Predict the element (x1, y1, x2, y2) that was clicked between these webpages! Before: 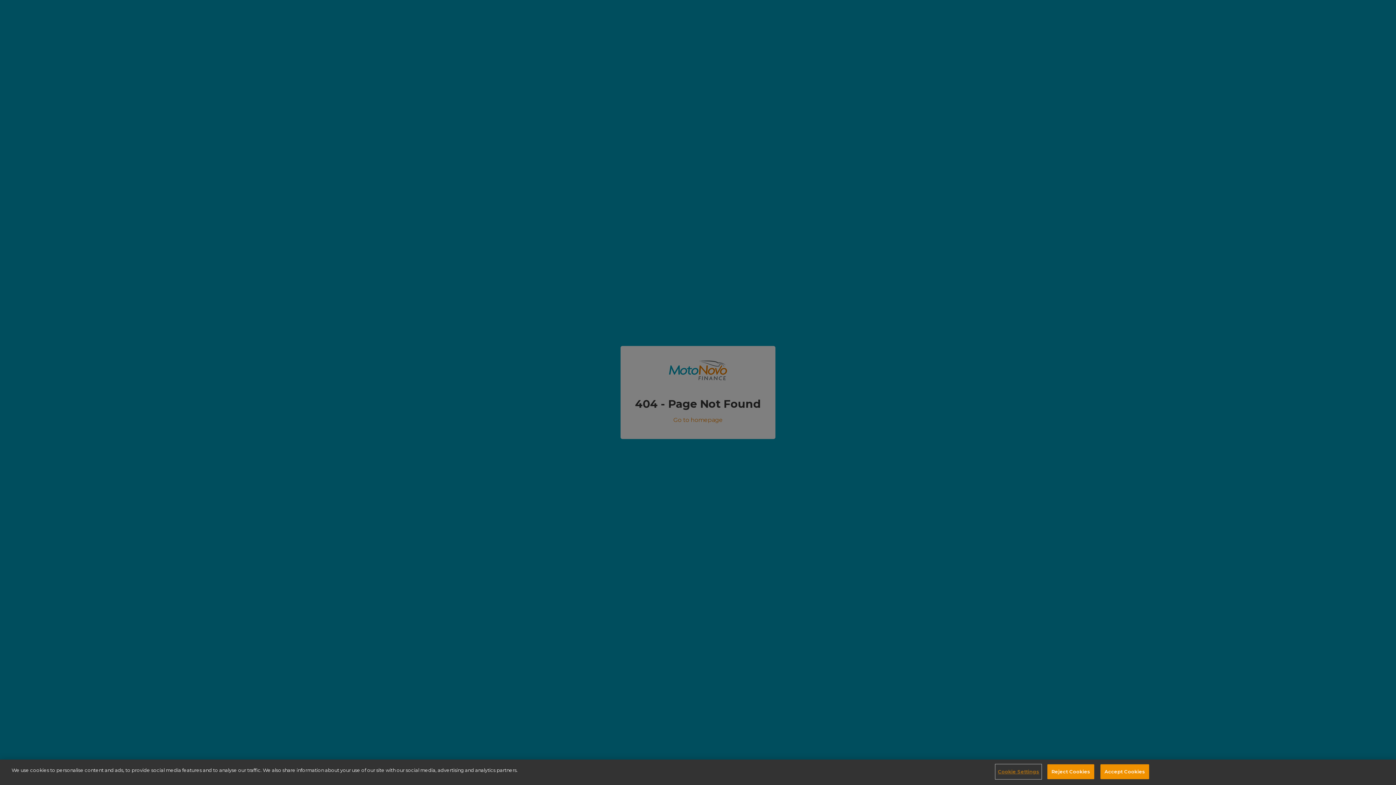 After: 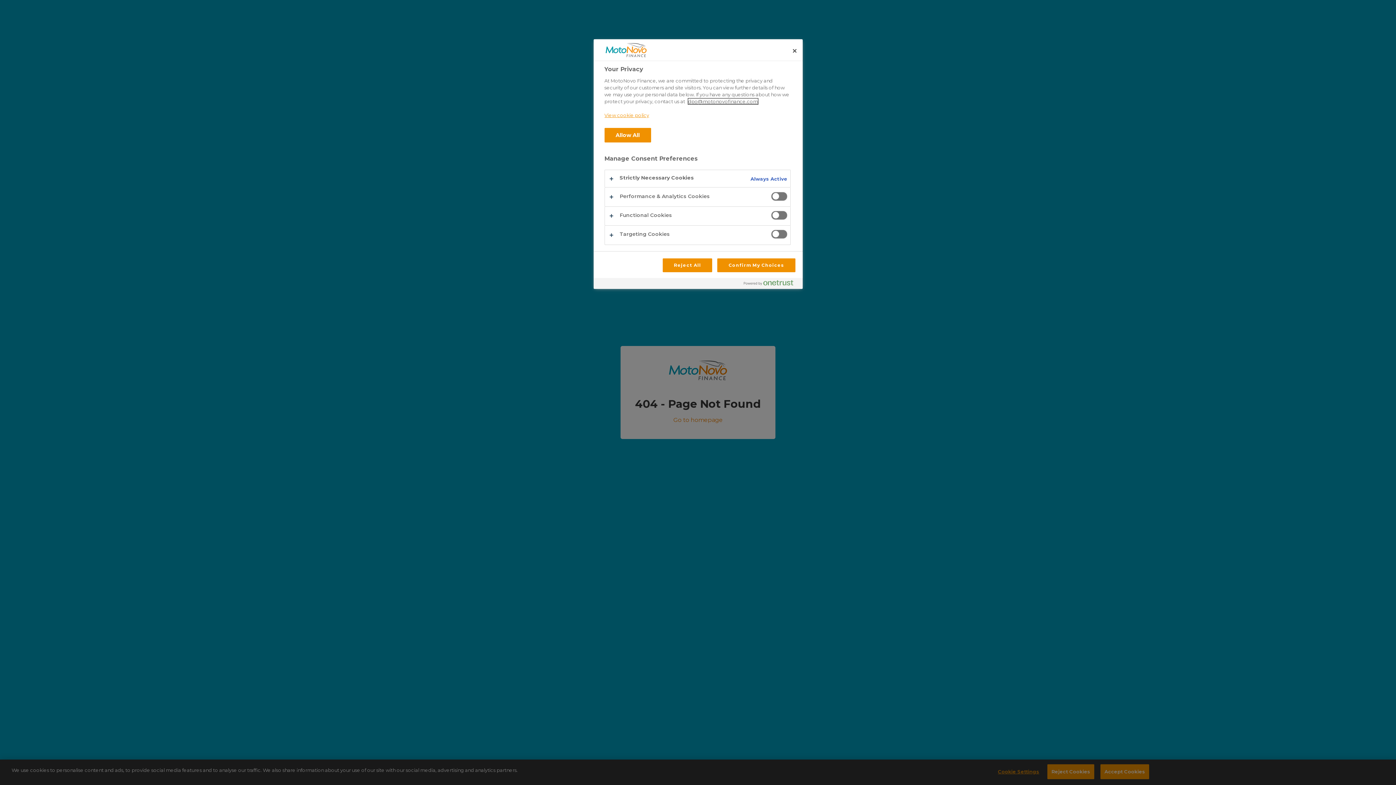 Action: bbox: (996, 765, 1041, 779) label: Cookie Settings